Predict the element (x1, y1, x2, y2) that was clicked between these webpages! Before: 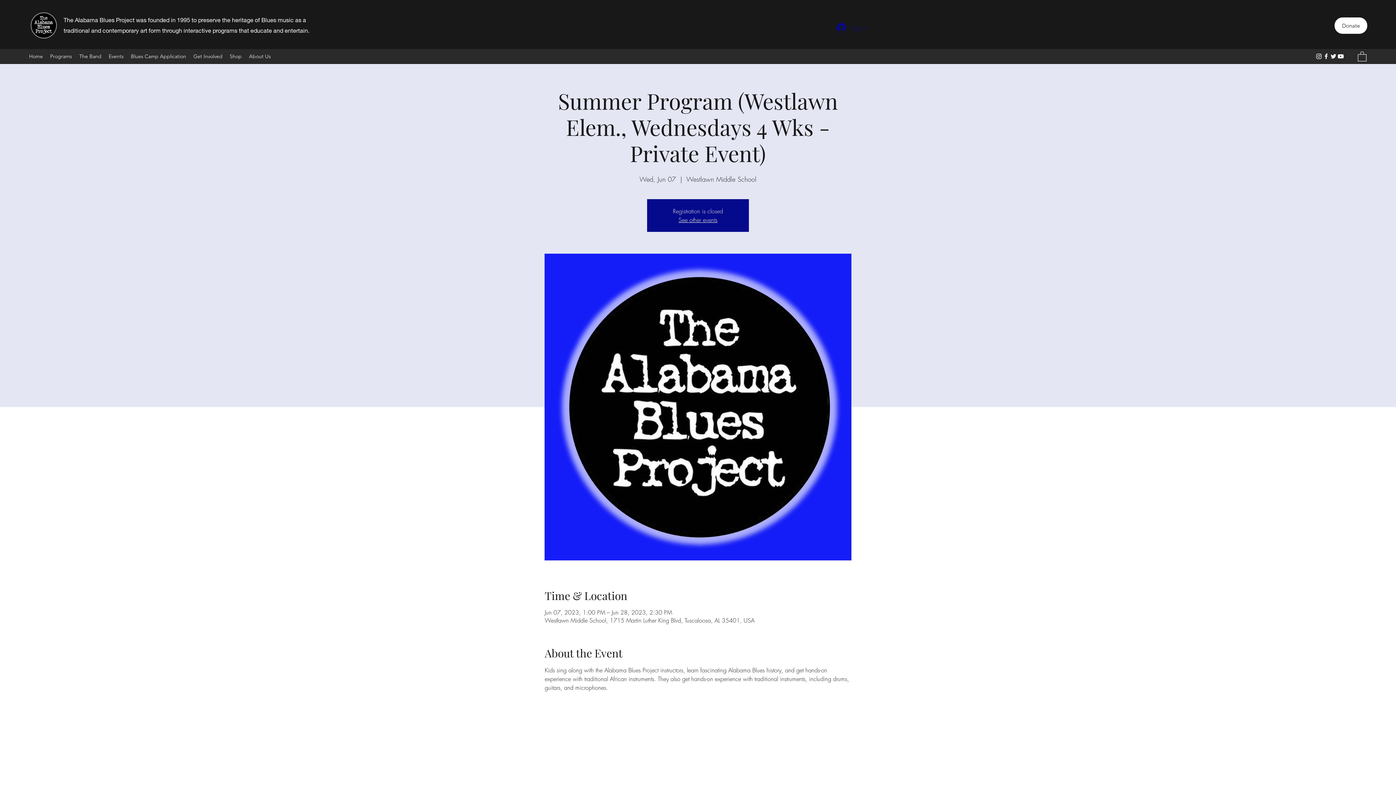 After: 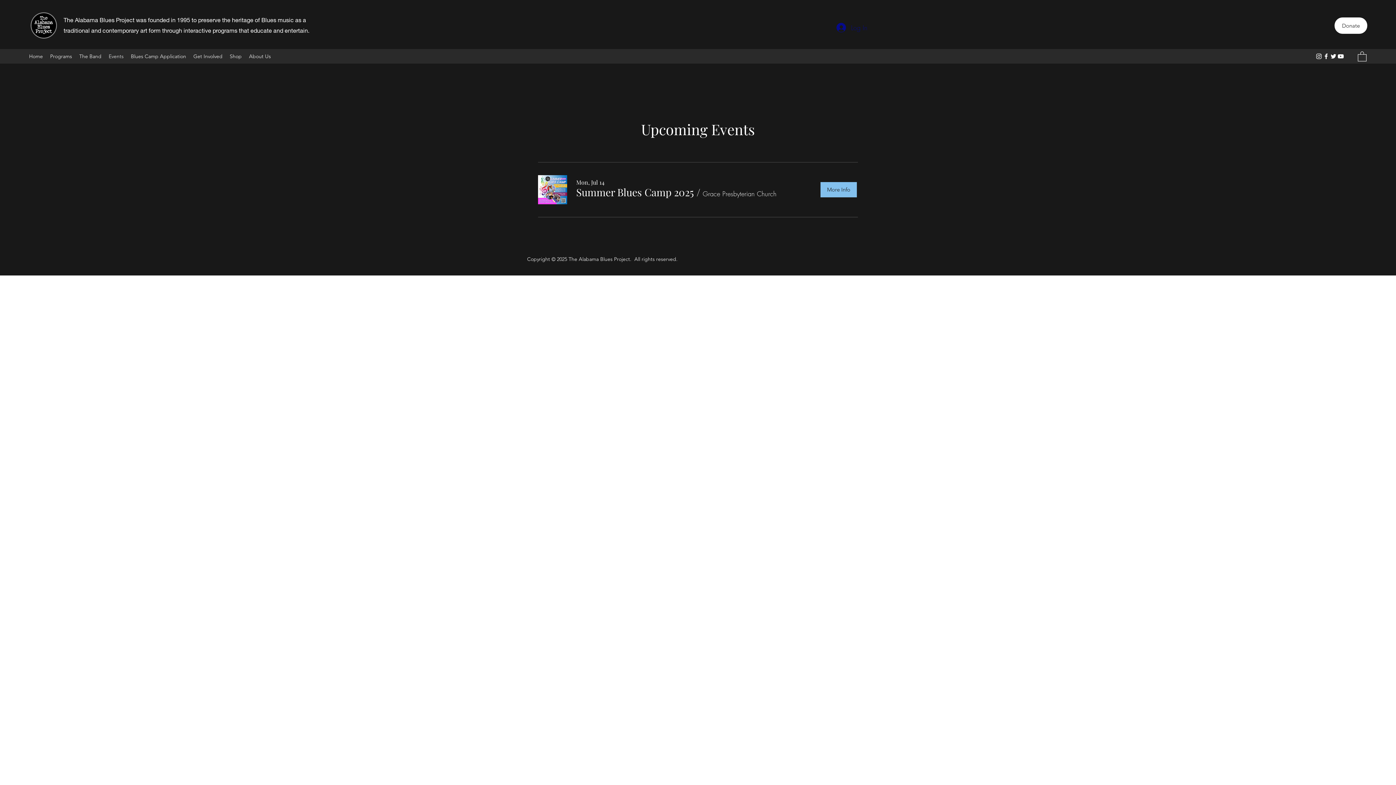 Action: bbox: (105, 50, 127, 61) label: Events